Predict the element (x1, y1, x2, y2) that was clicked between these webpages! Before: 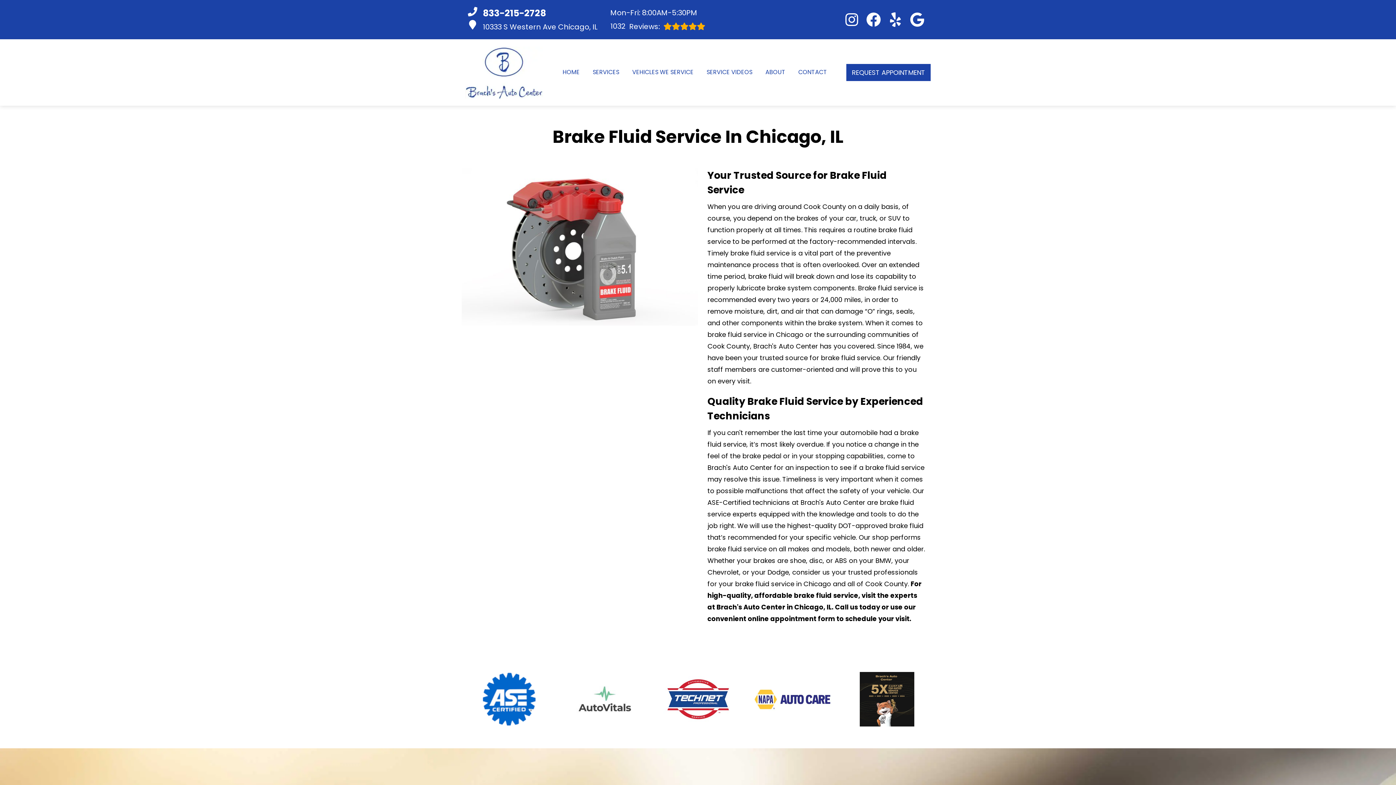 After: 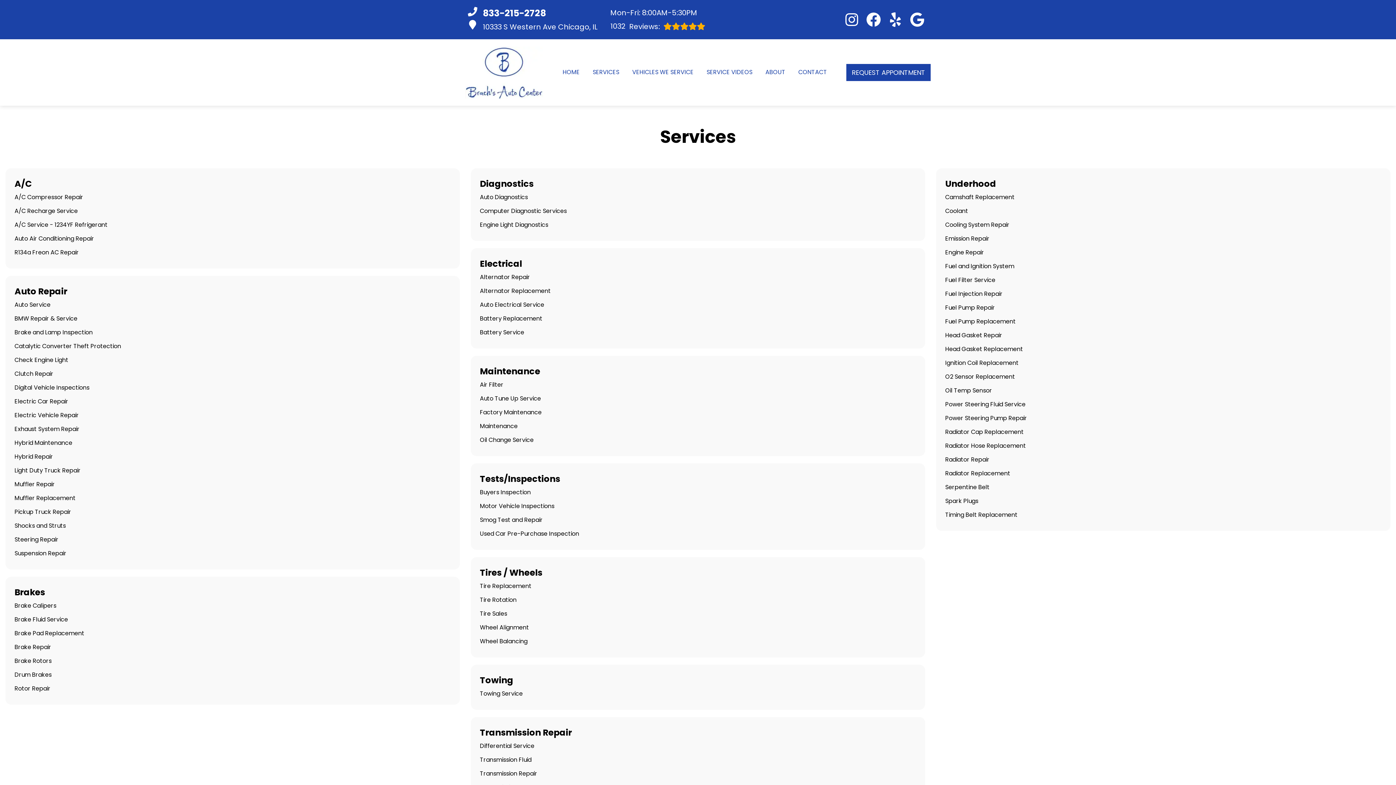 Action: label: SERVICES bbox: (592, 68, 619, 76)